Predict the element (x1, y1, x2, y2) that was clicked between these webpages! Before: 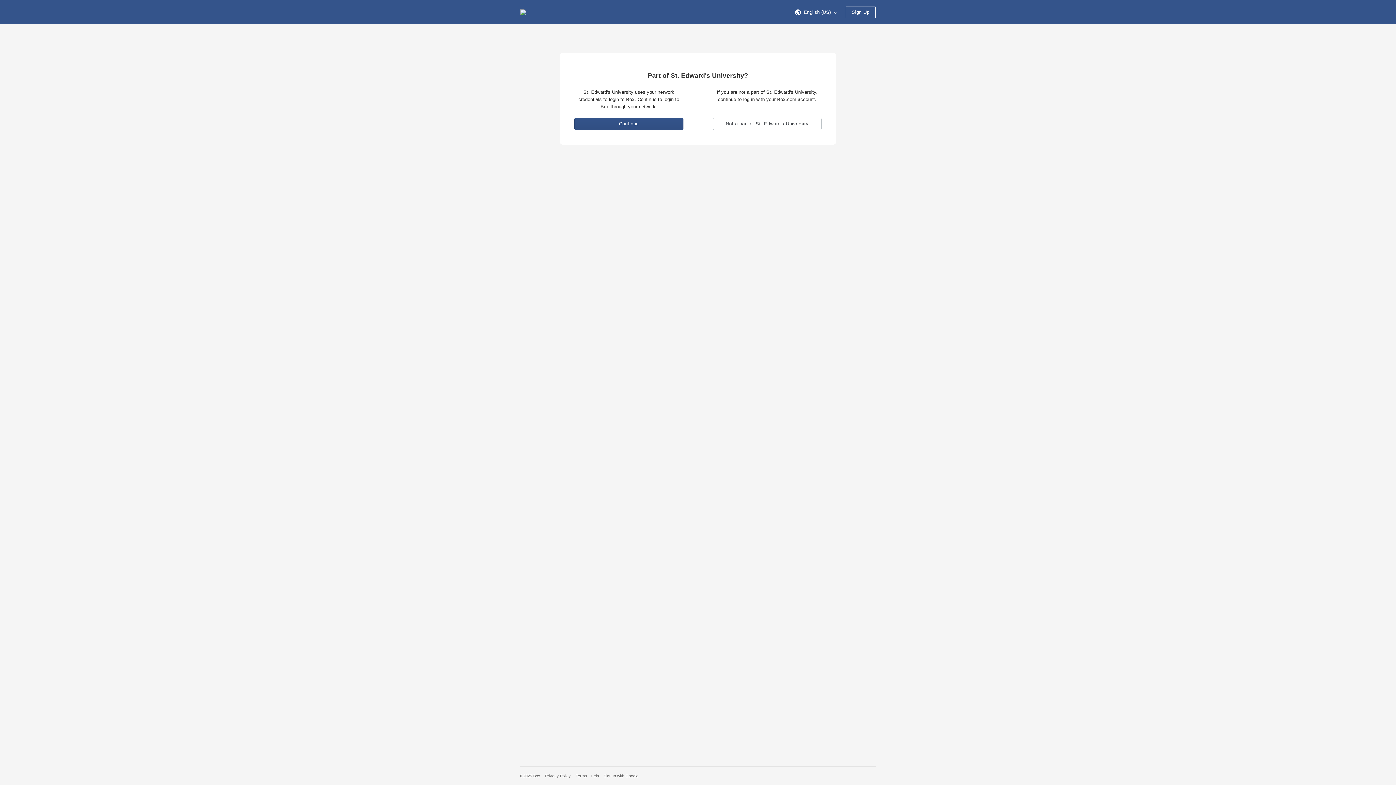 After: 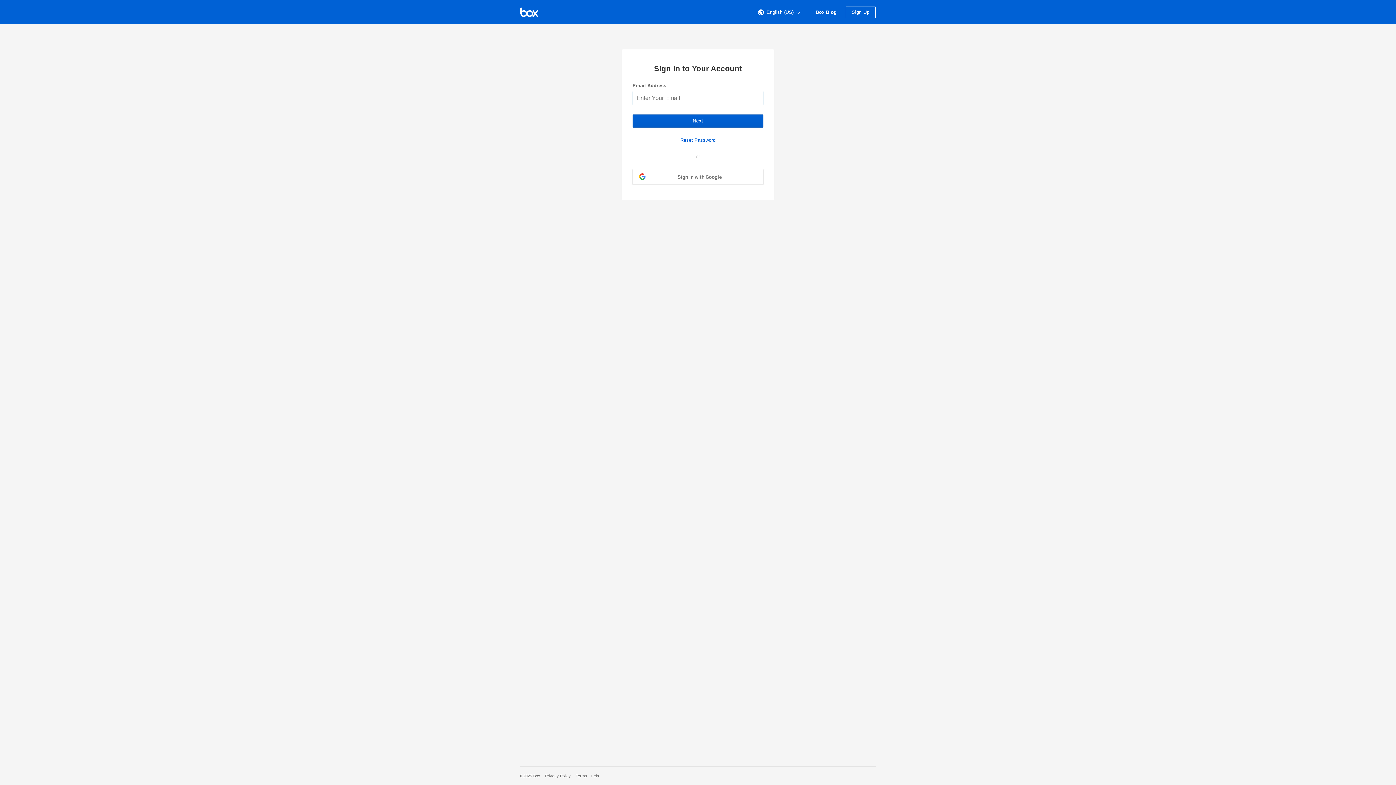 Action: bbox: (712, 117, 821, 130) label: Not a part of St. Edward's University